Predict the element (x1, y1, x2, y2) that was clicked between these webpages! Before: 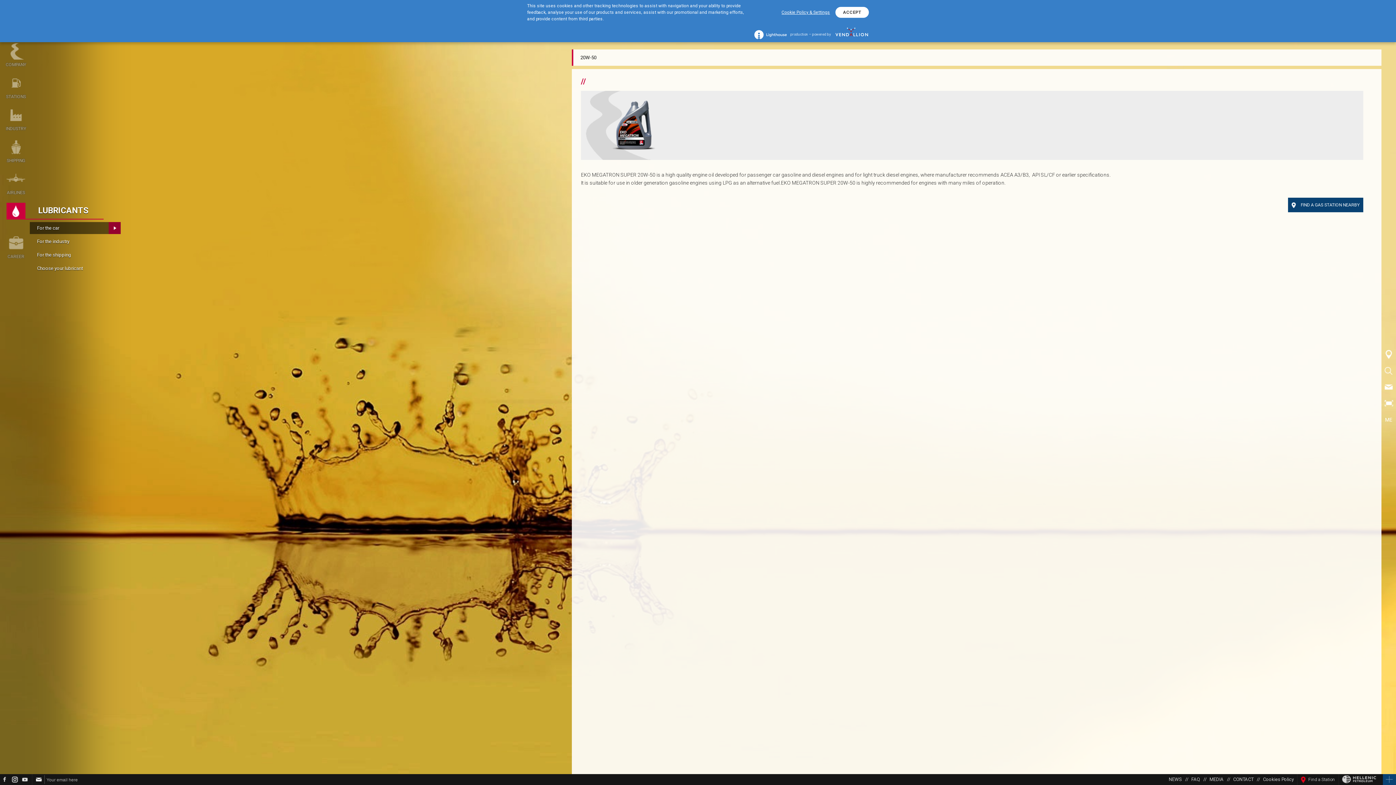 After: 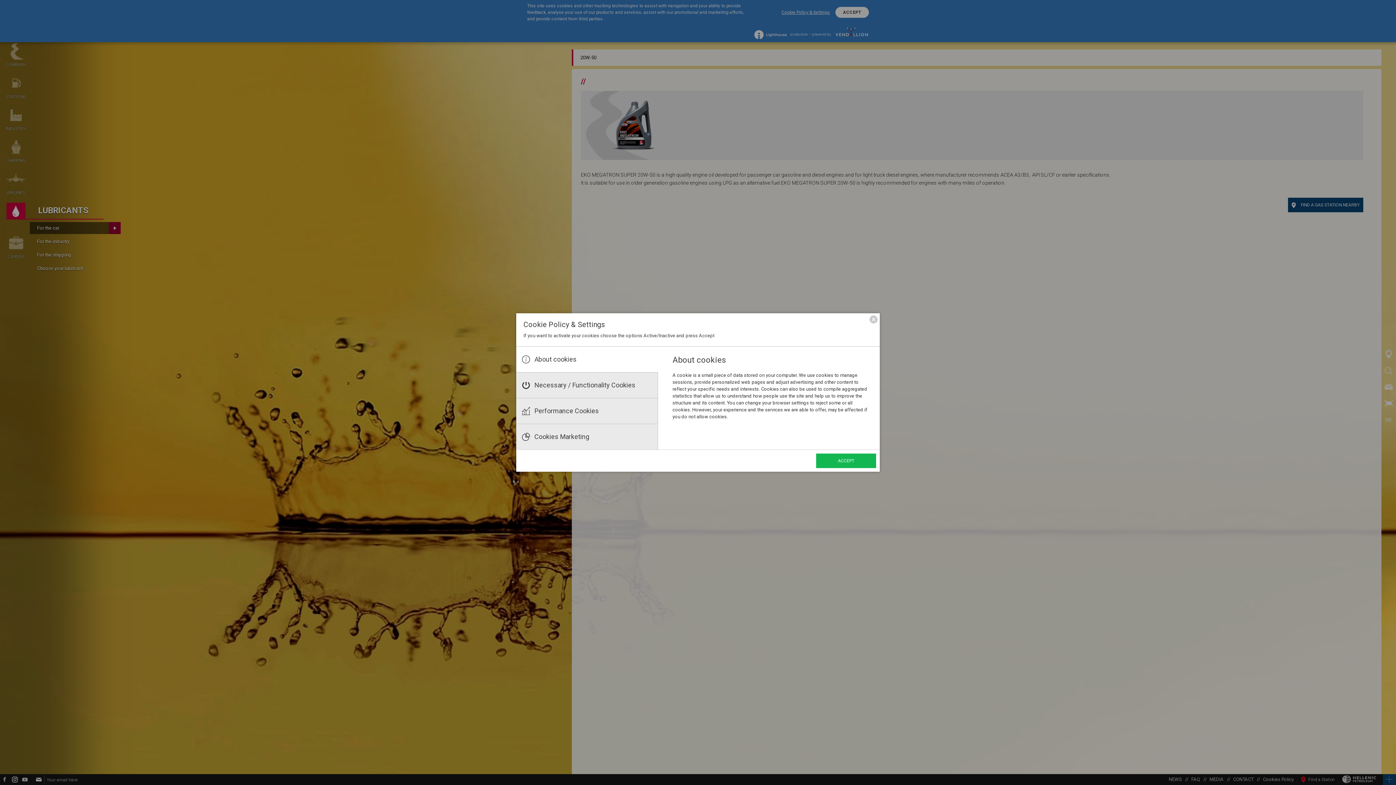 Action: bbox: (1260, 777, 1297, 782) label: Cookies Policy